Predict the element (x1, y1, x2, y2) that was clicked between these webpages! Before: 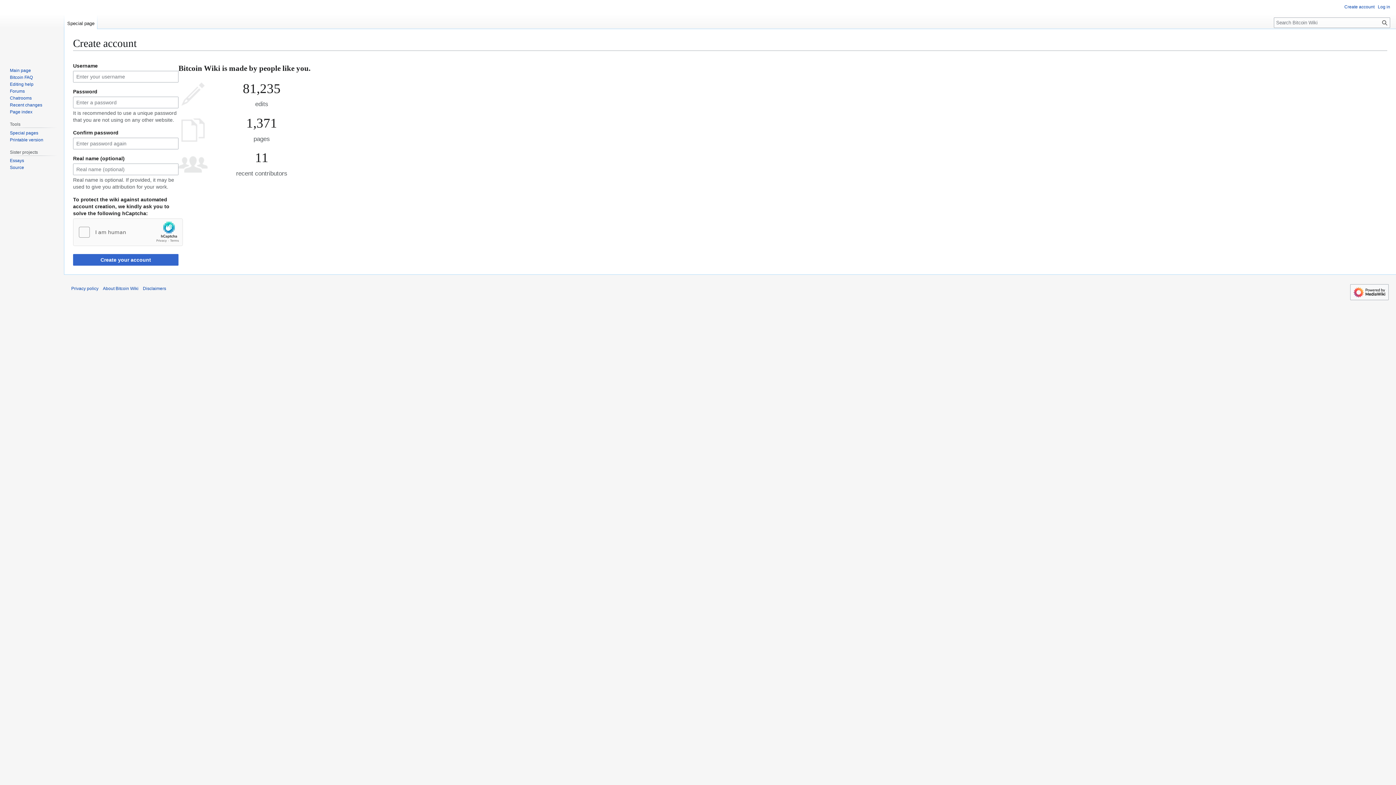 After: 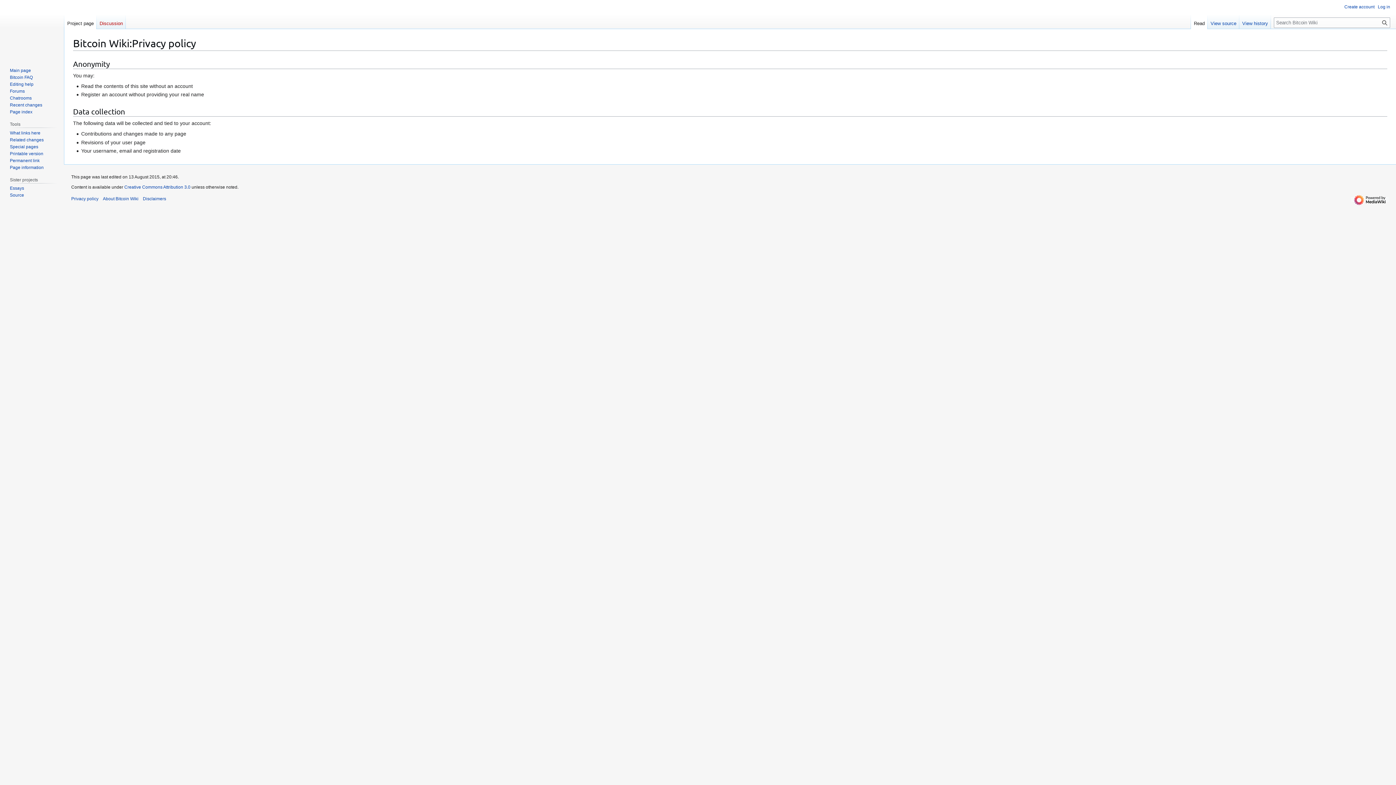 Action: bbox: (71, 286, 98, 291) label: Privacy policy